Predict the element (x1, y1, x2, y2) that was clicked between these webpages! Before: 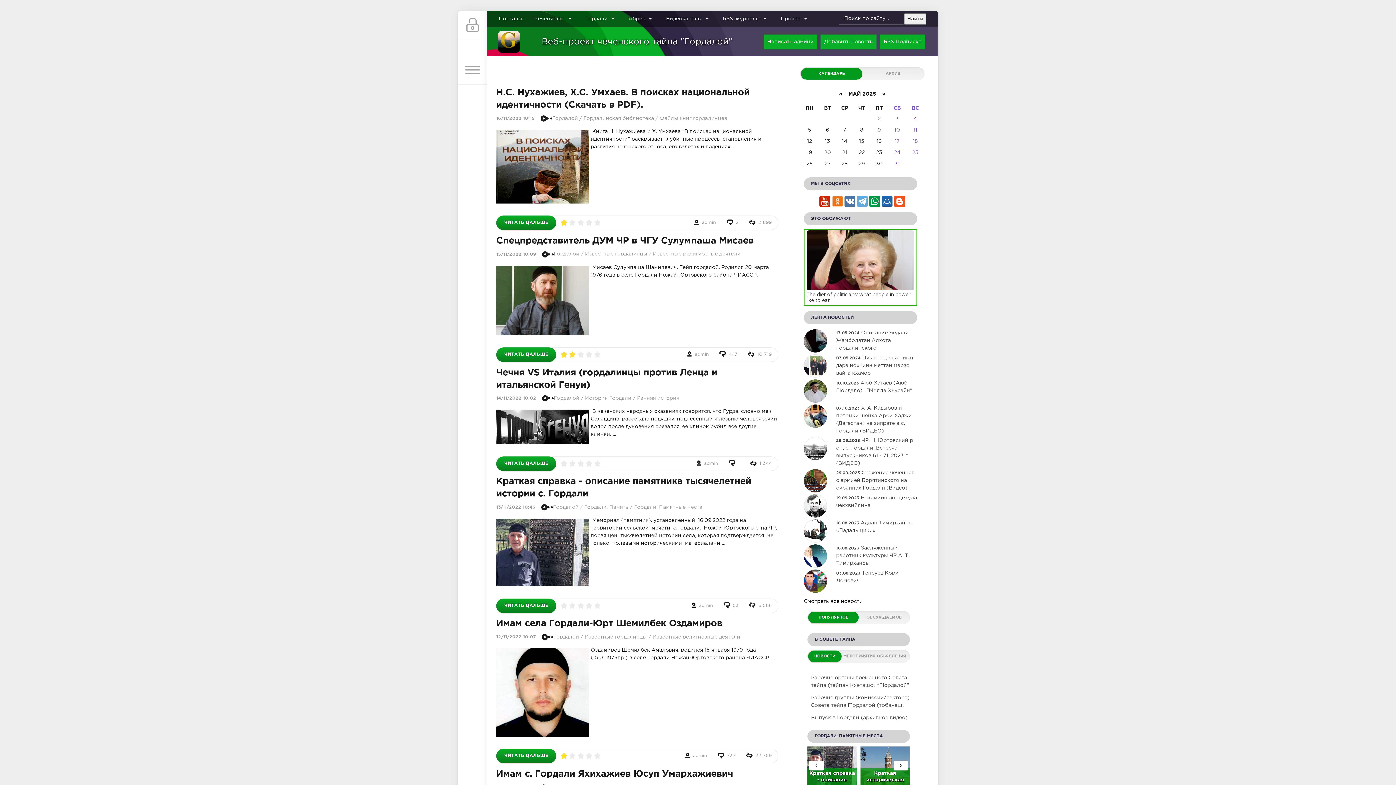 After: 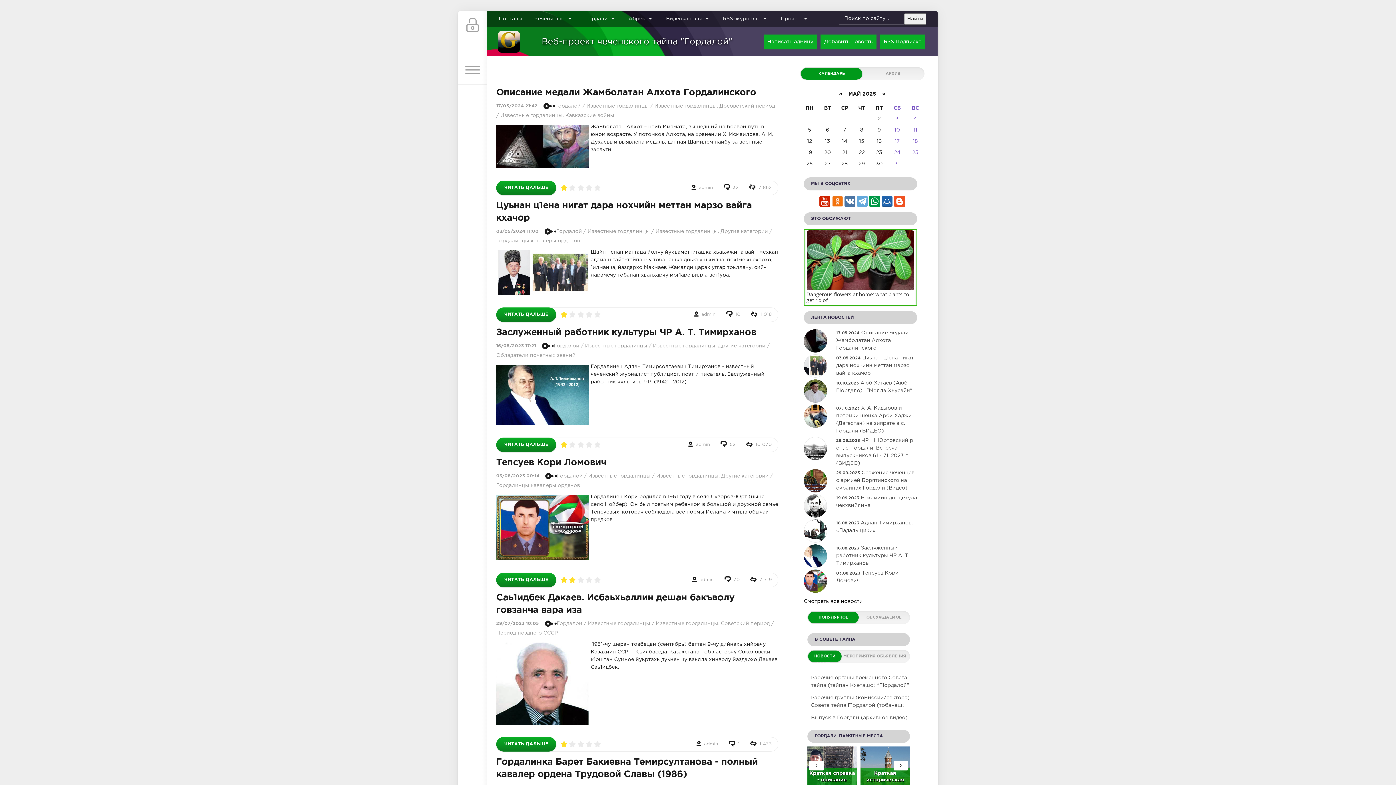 Action: bbox: (584, 635, 647, 639) label: Известные гордалинцы